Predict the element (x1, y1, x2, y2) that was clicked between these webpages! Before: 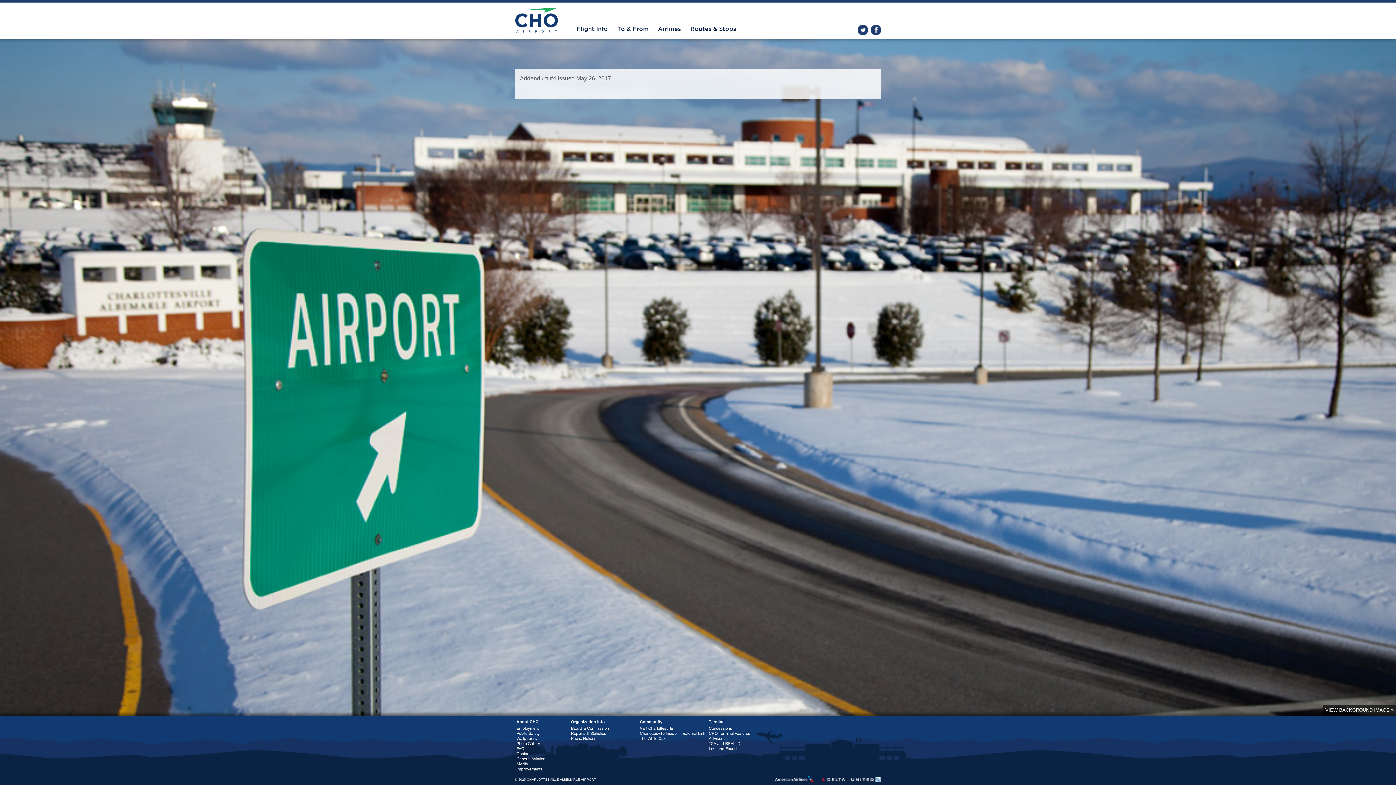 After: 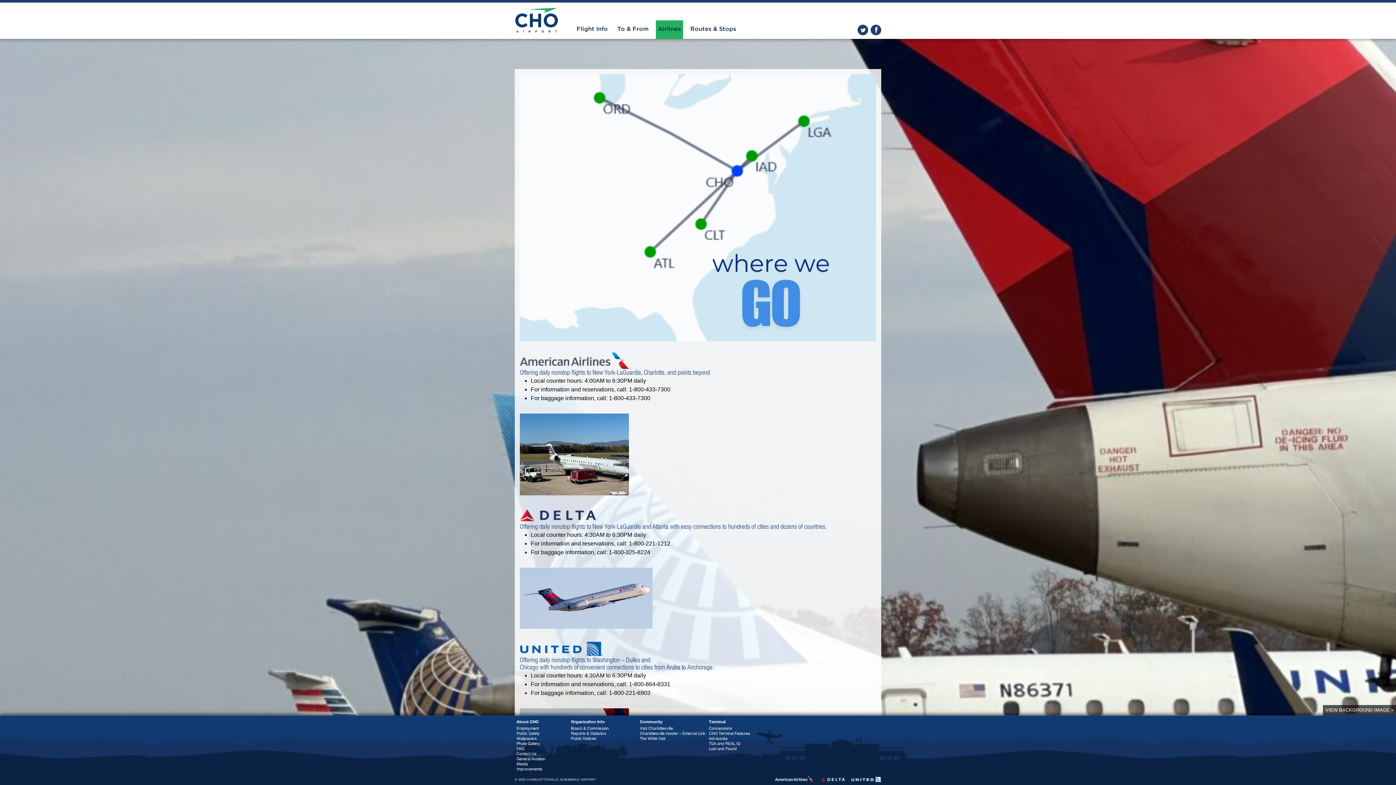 Action: bbox: (821, 779, 845, 783)